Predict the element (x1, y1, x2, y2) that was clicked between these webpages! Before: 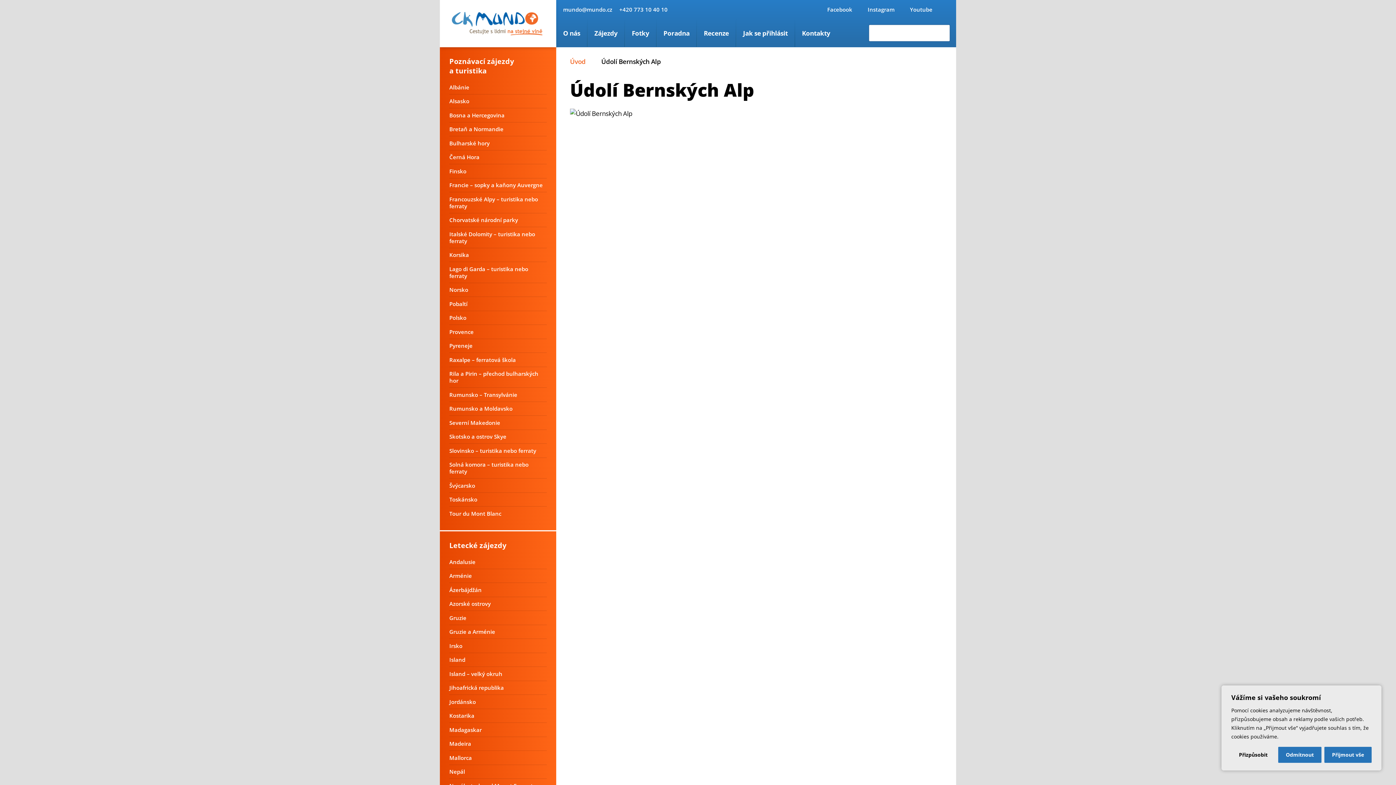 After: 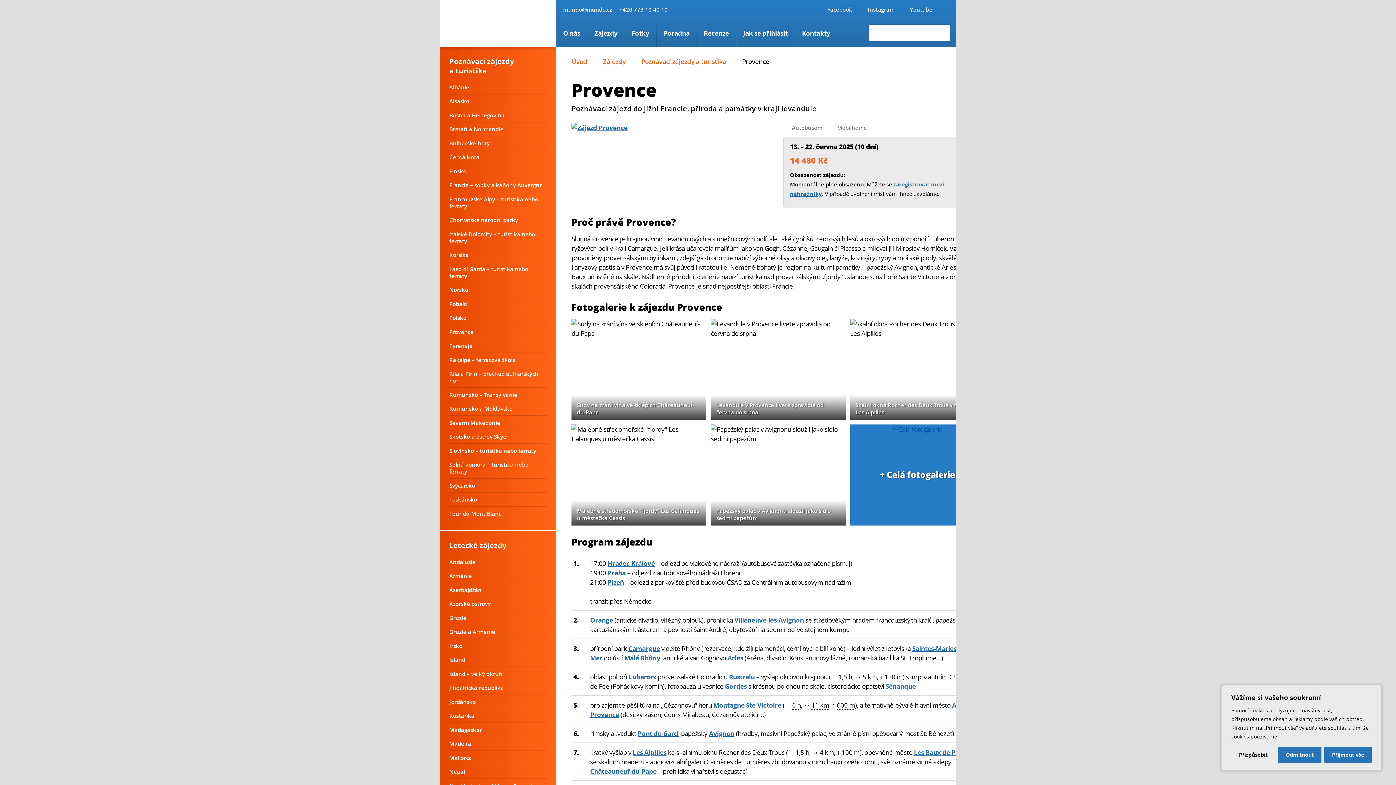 Action: label: Provence bbox: (449, 328, 473, 335)